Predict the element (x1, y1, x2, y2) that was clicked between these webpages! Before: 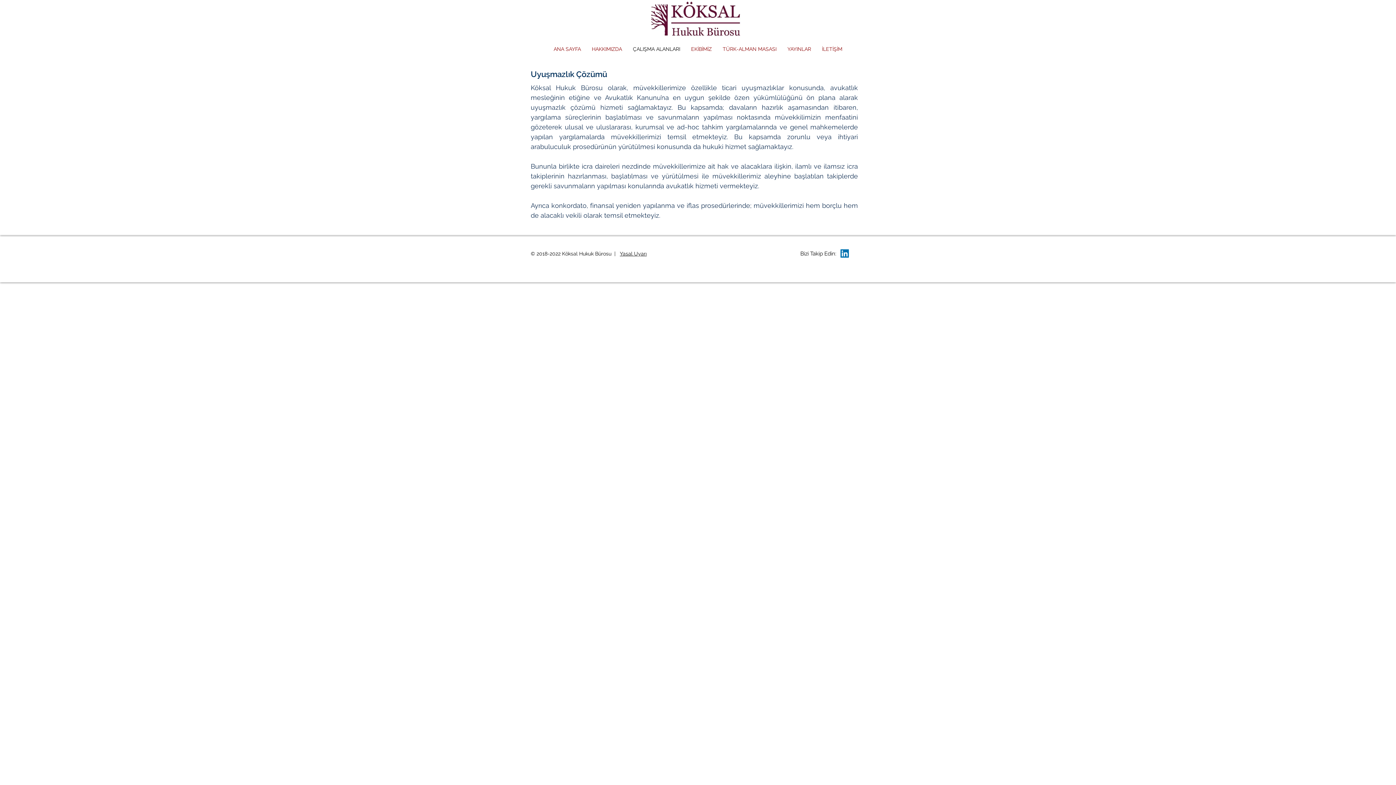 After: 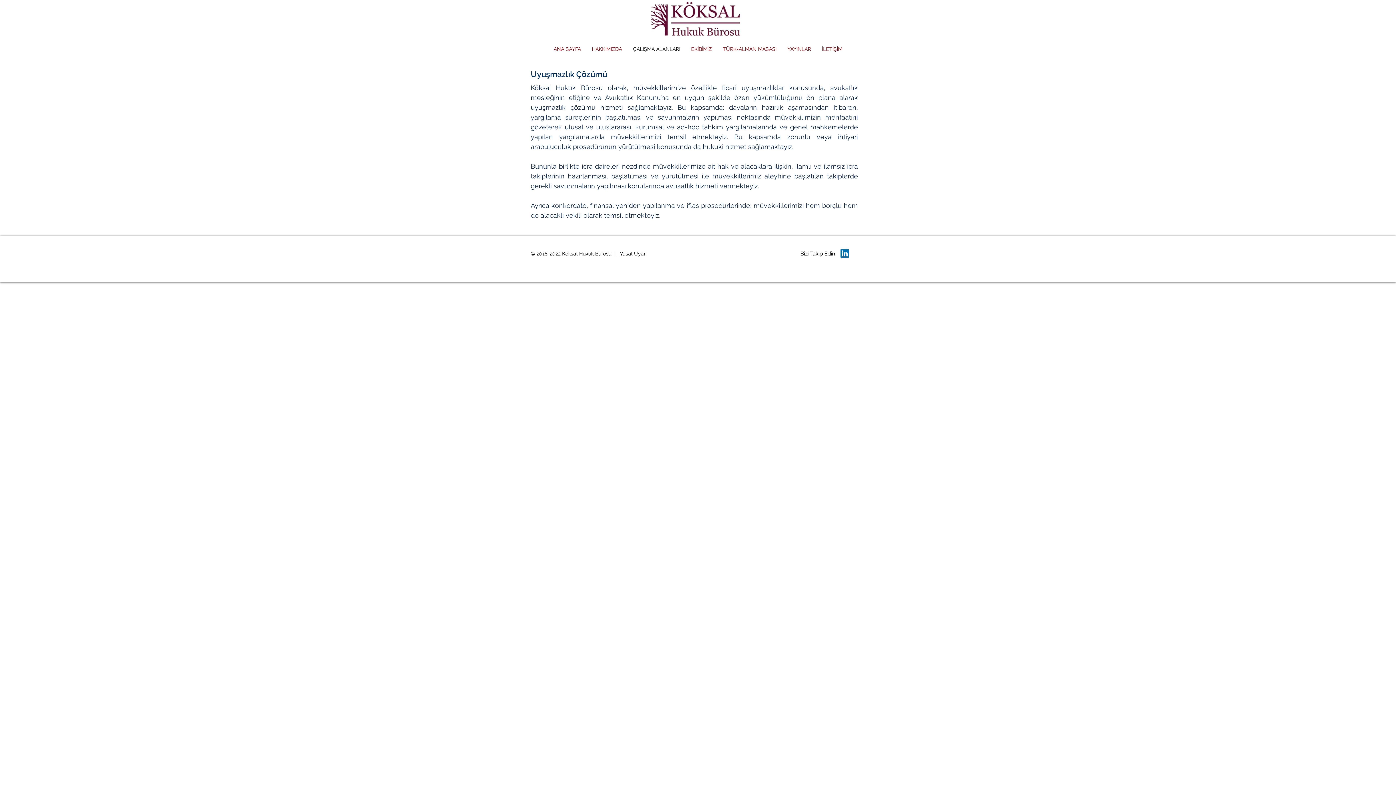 Action: label: LinkedIn Social Icon bbox: (840, 249, 849, 257)